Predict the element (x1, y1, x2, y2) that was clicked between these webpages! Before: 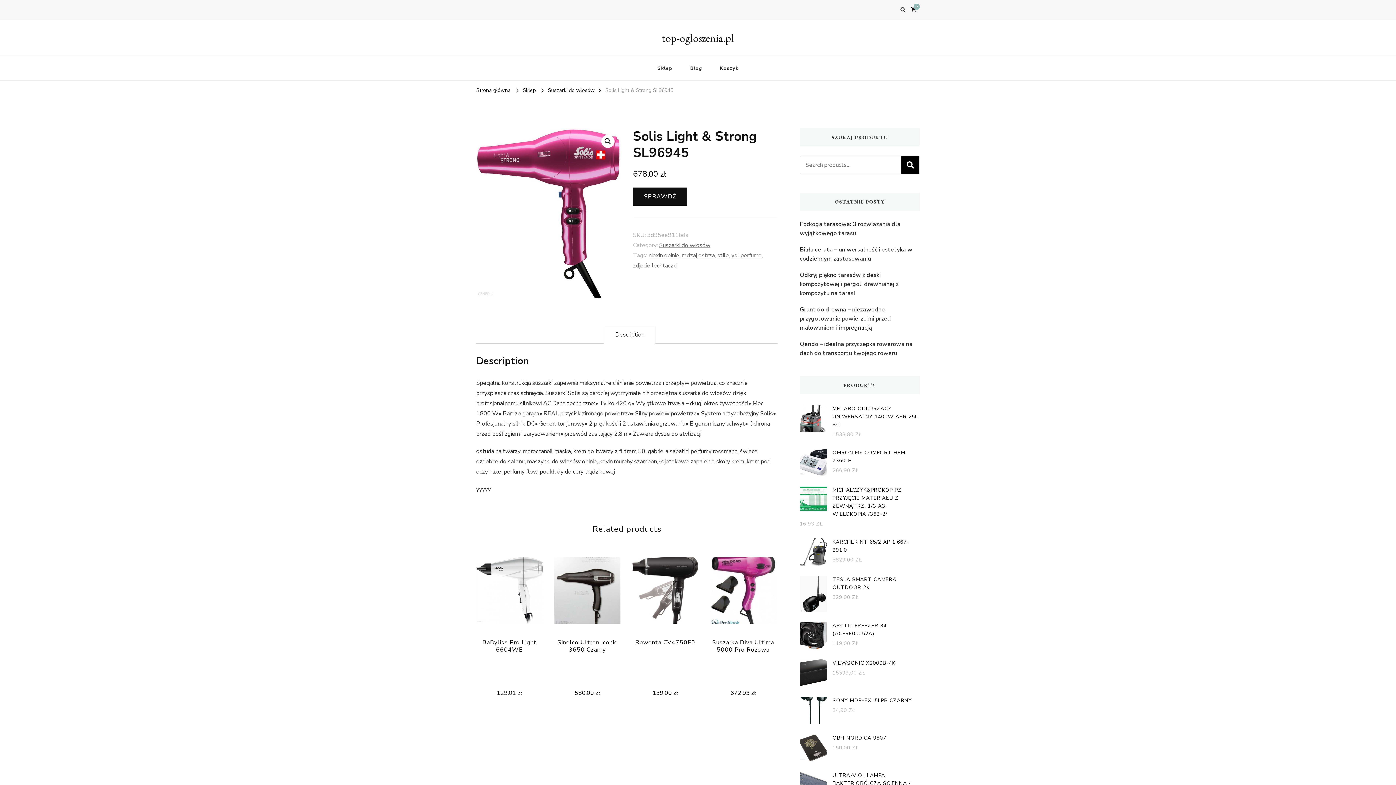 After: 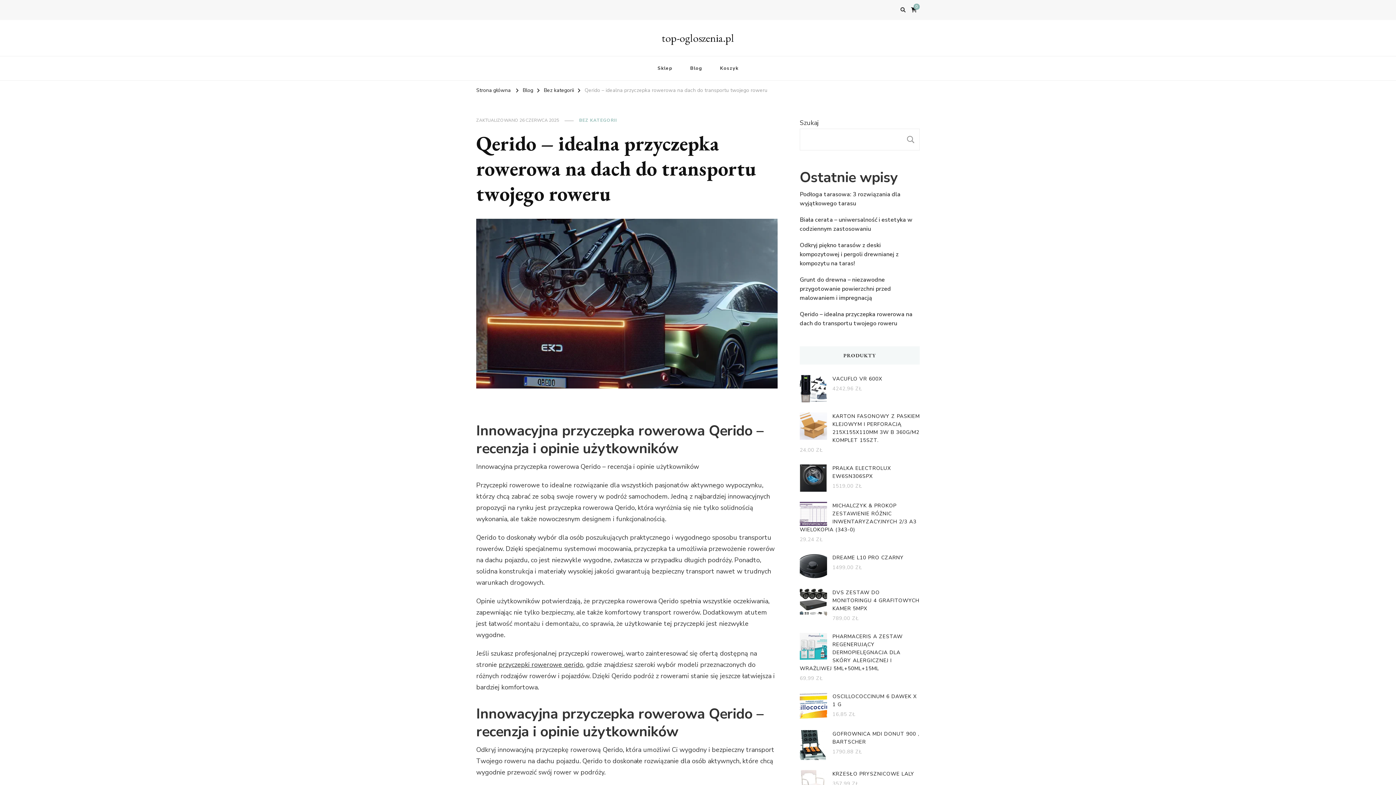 Action: label: Qerido – idealna przyczepka rowerowa na dach do transportu twojego roweru bbox: (800, 340, 920, 358)